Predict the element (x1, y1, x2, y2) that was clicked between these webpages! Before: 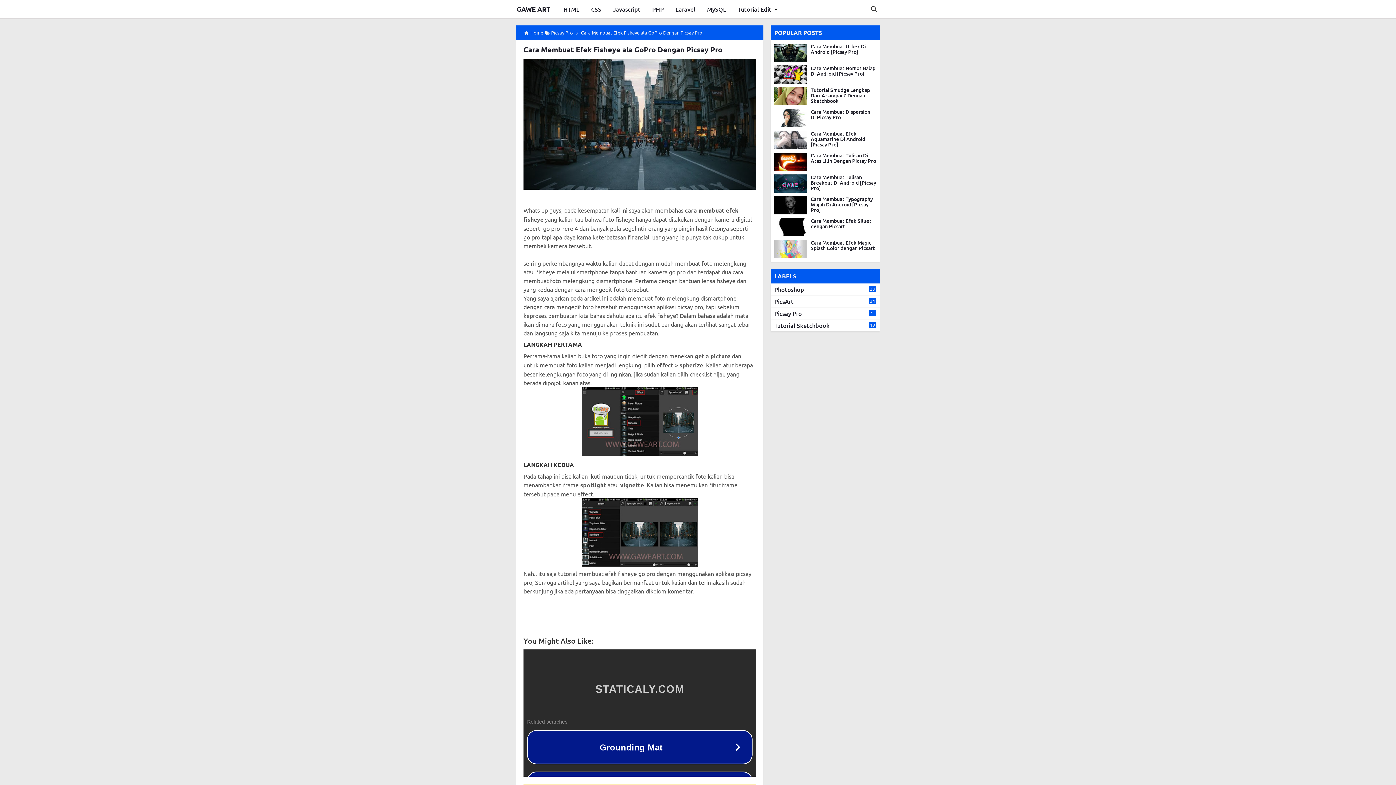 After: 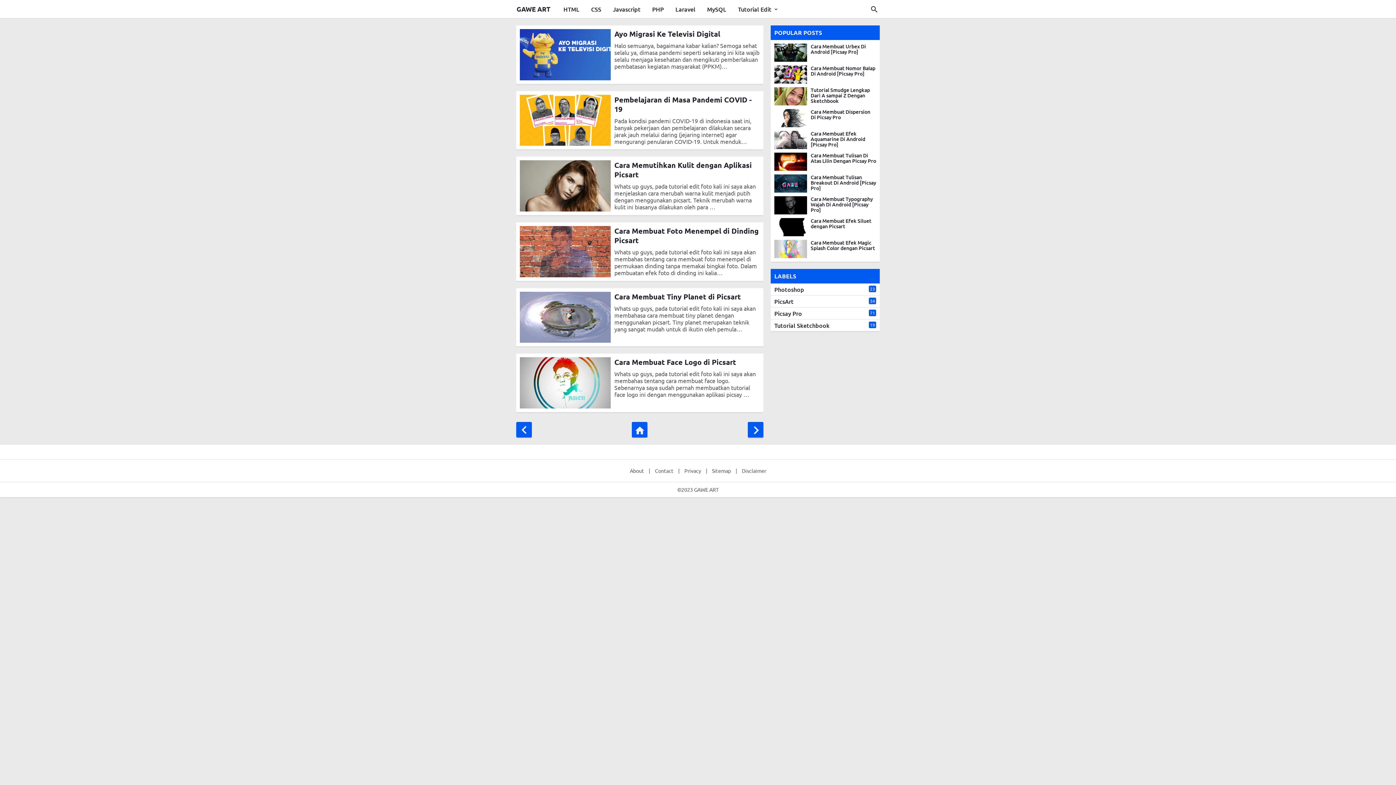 Action: label: GAWE ART bbox: (516, 4, 550, 13)